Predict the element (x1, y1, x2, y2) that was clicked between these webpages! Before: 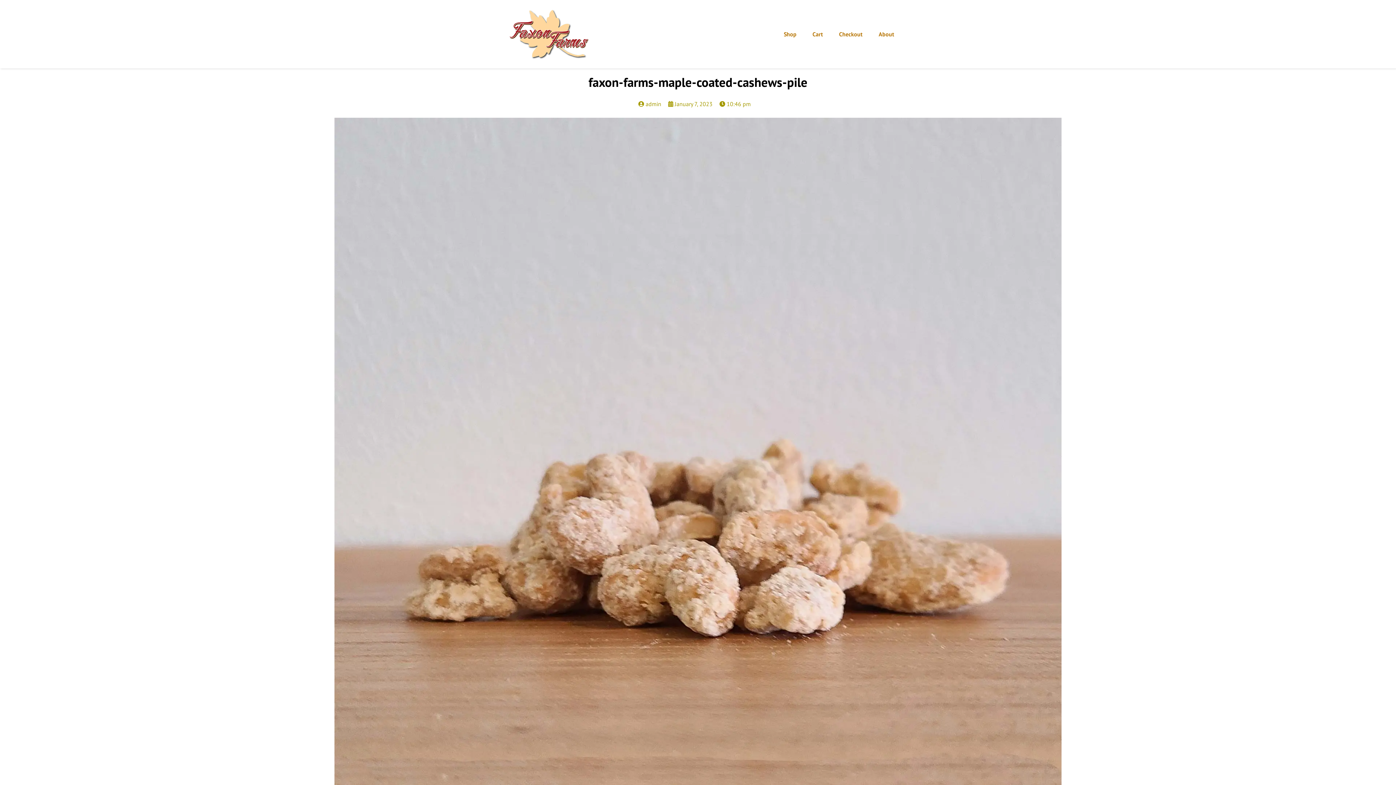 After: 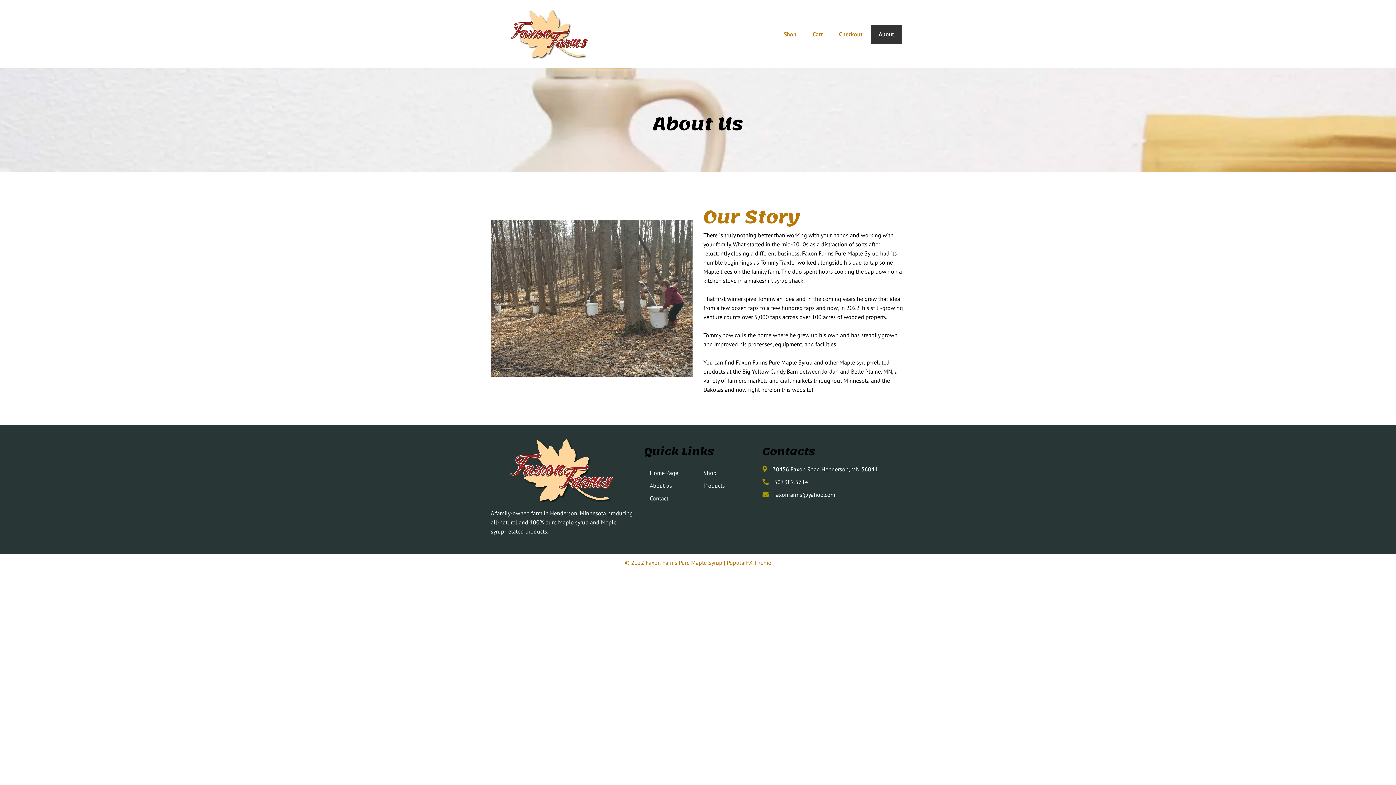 Action: bbox: (871, 24, 901, 43) label: About